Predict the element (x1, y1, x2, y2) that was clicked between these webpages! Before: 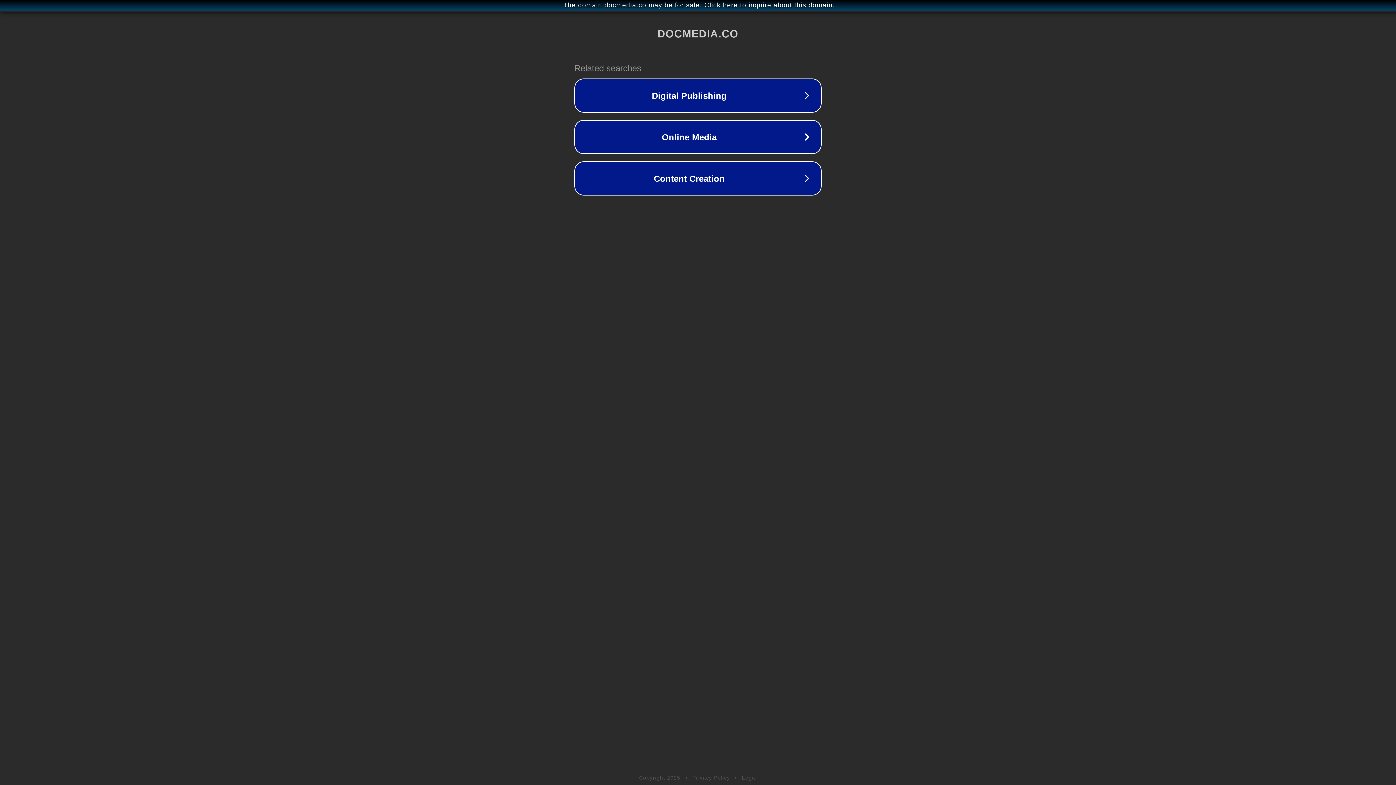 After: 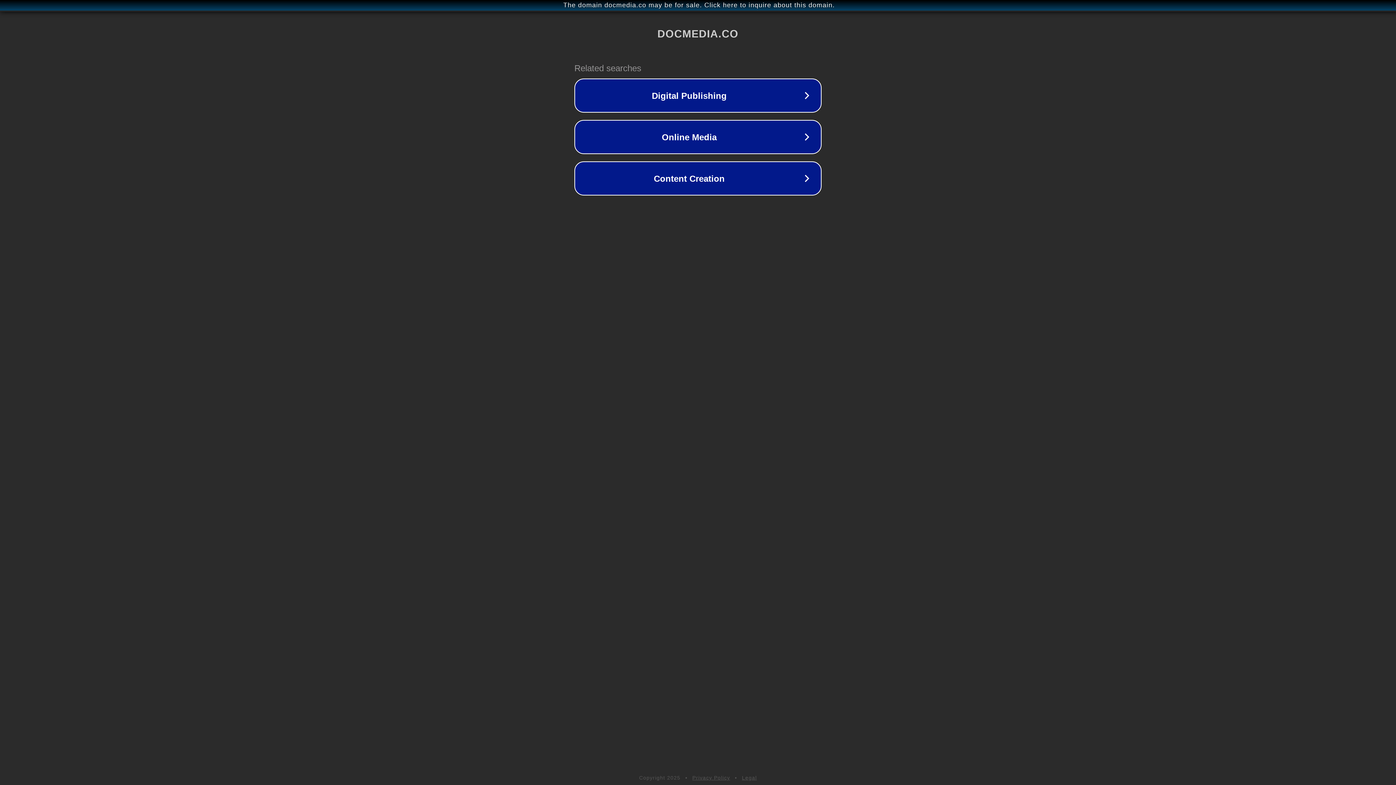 Action: label: Legal bbox: (742, 775, 757, 781)